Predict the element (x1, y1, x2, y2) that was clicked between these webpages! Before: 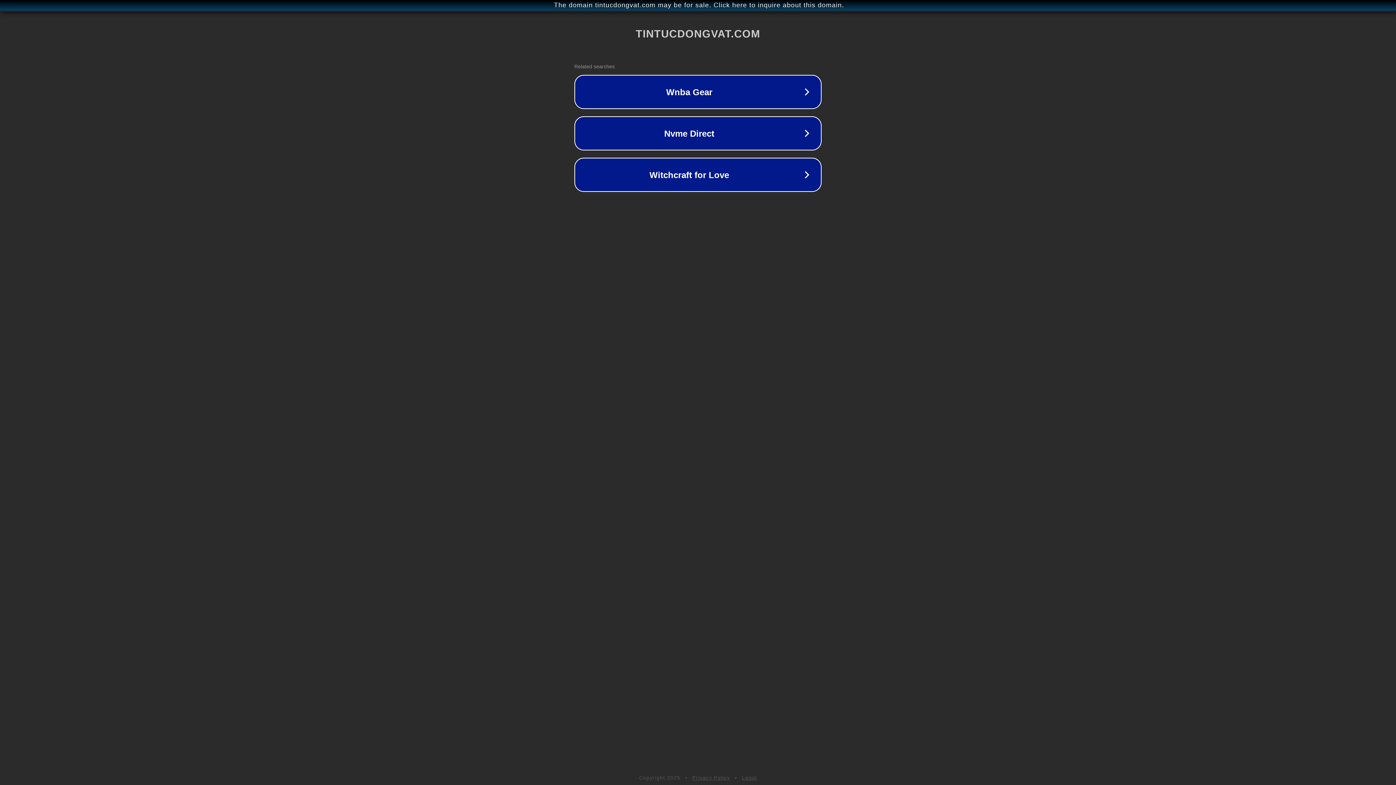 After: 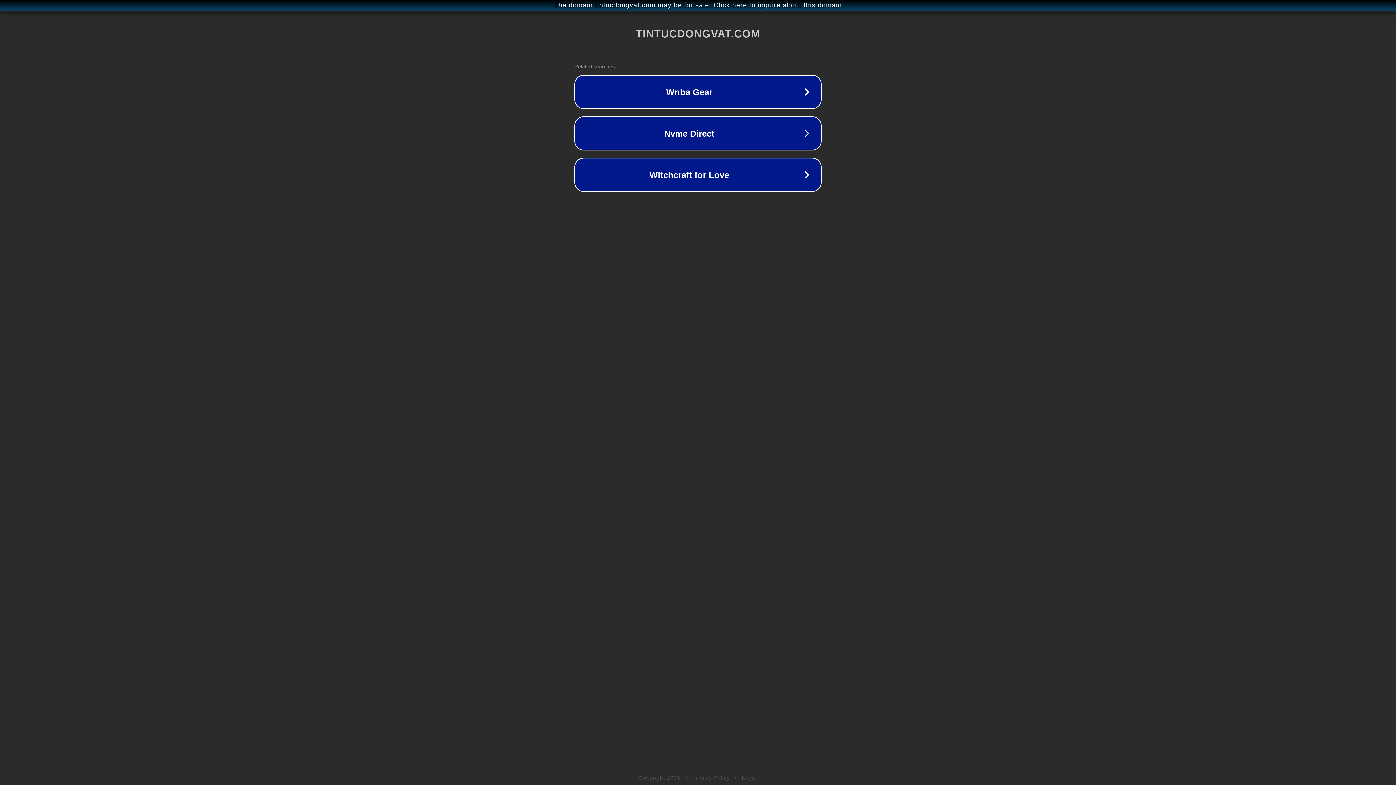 Action: label: Privacy Policy bbox: (692, 775, 730, 781)